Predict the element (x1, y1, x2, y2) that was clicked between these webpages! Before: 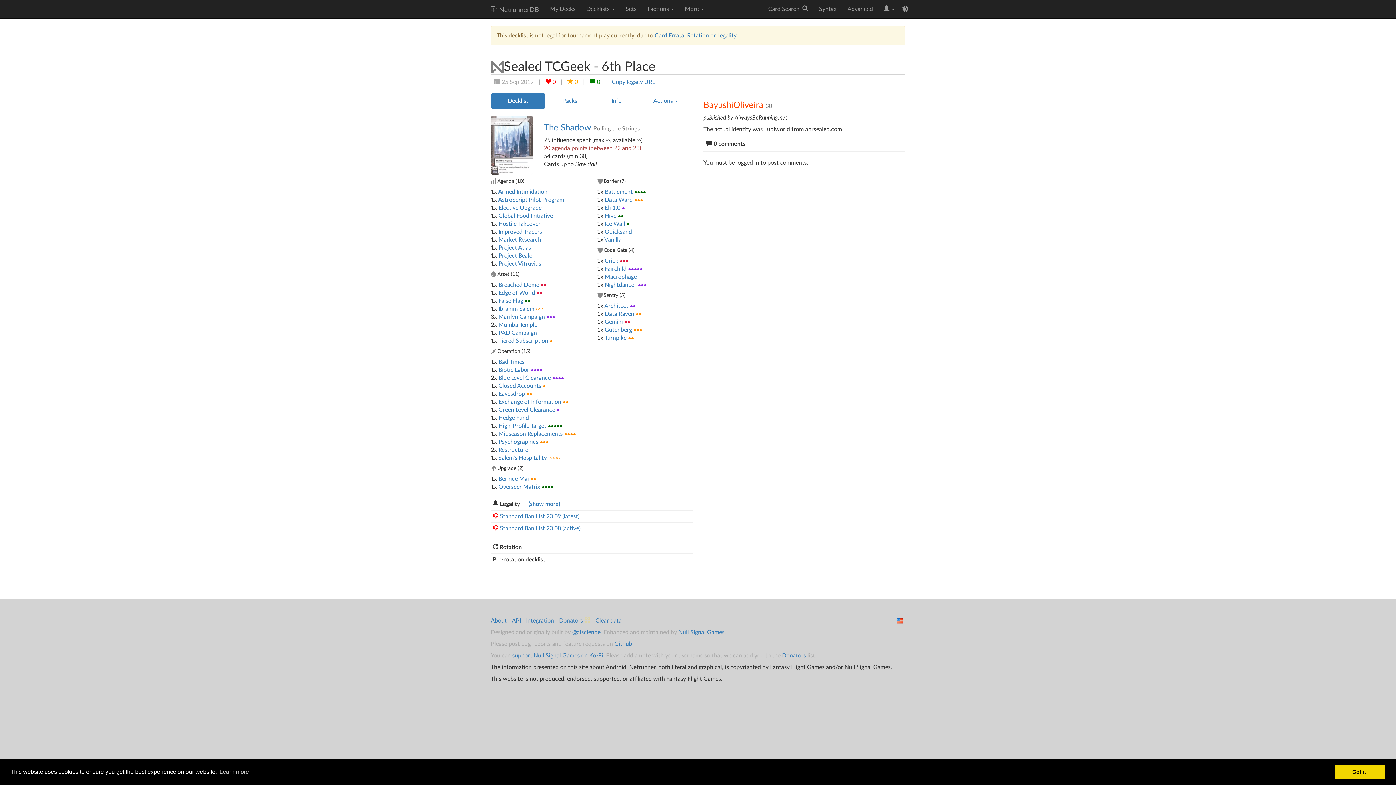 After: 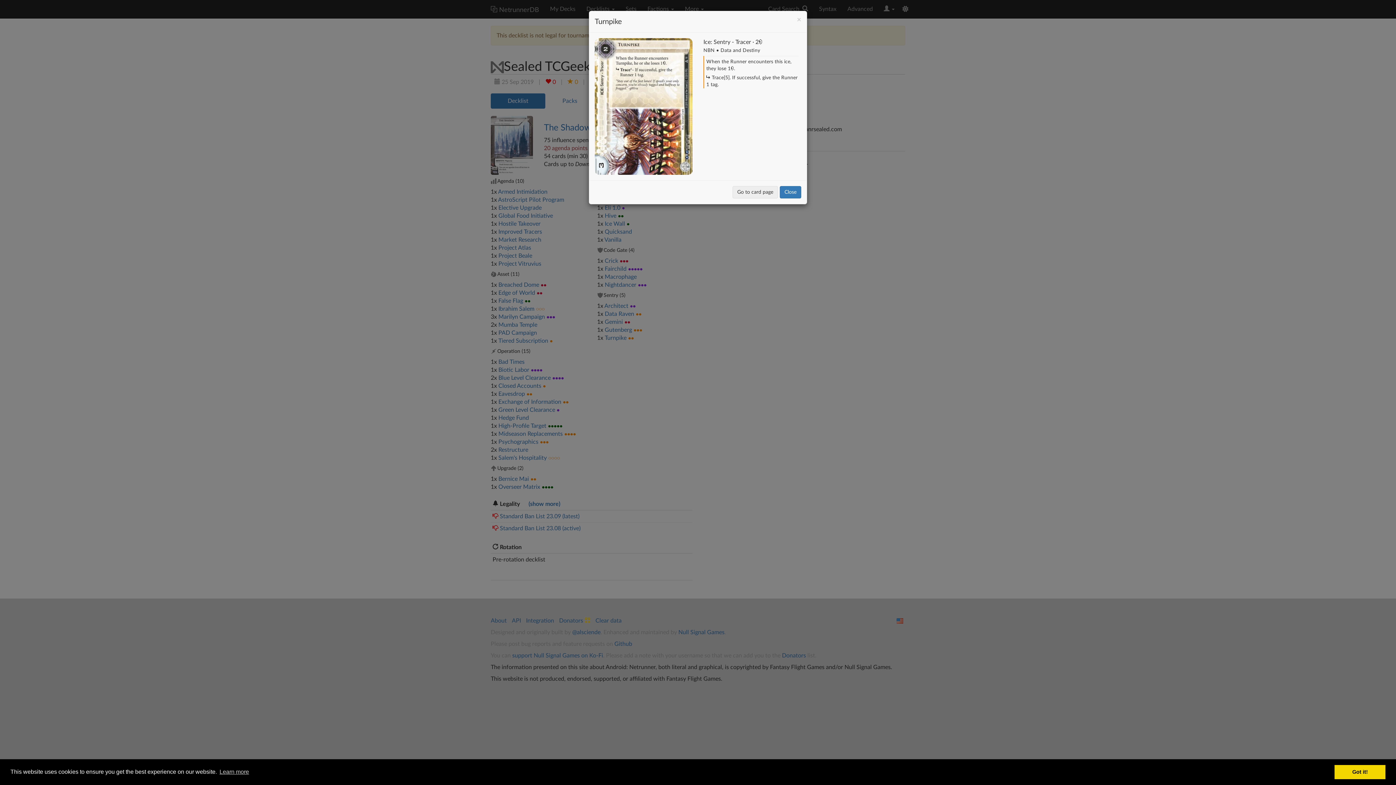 Action: label: Turnpike bbox: (604, 328, 626, 334)